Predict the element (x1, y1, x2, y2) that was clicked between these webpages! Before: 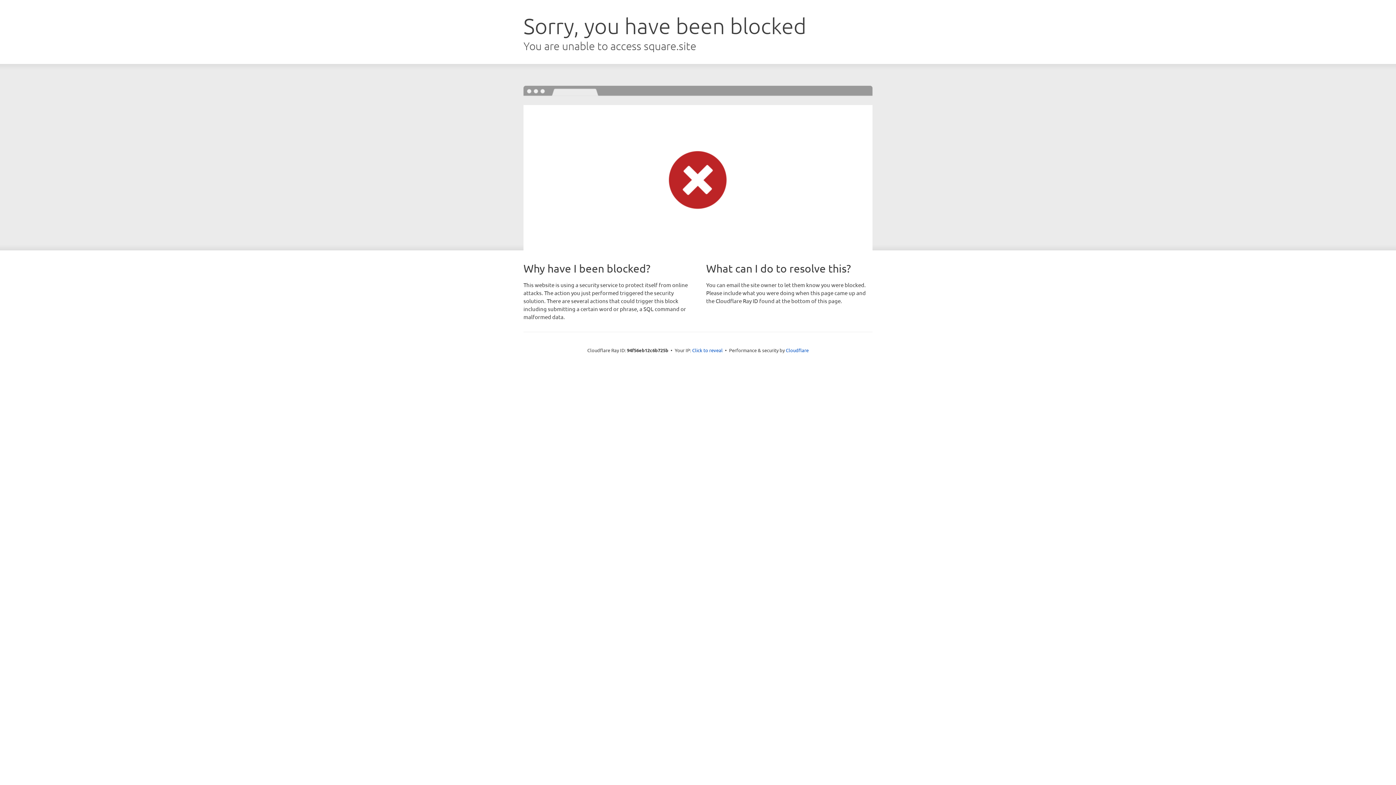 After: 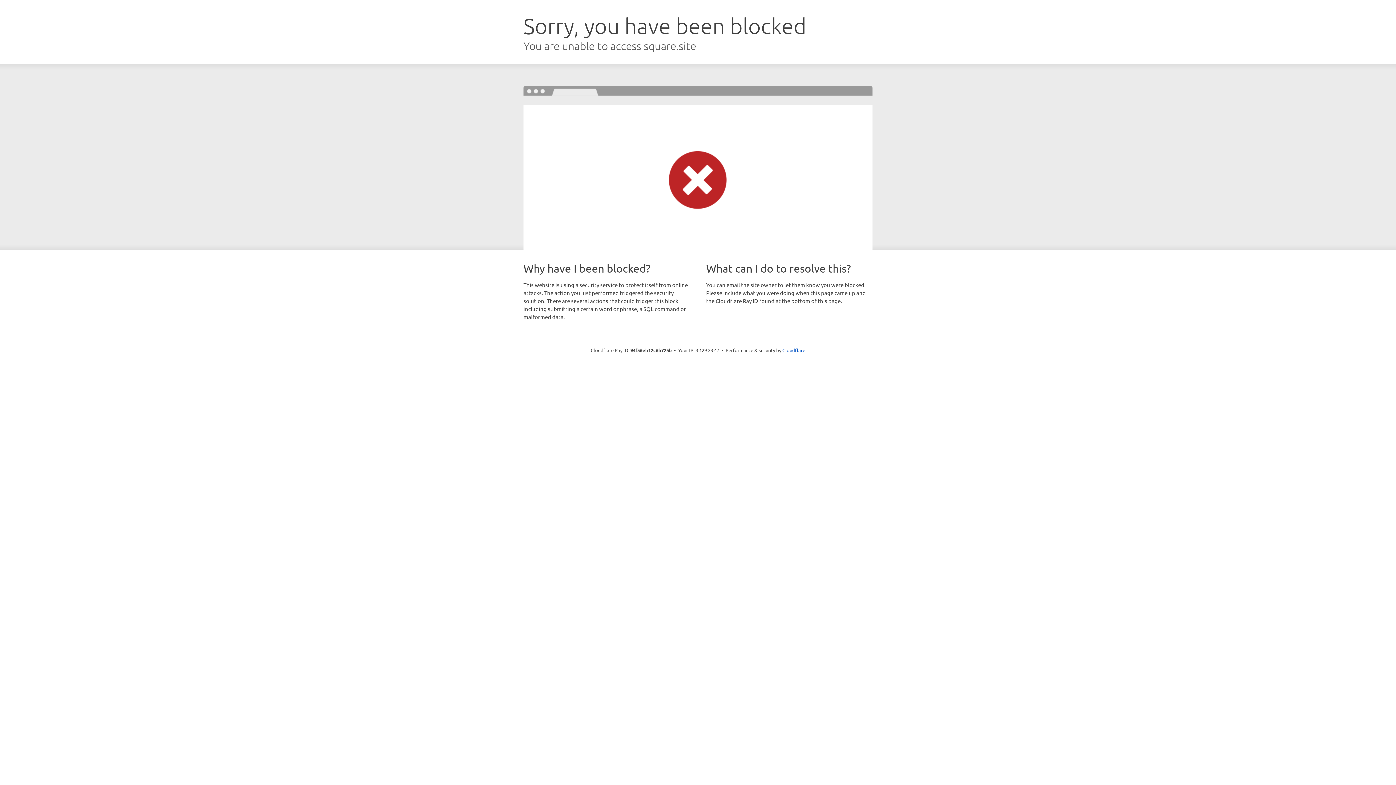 Action: bbox: (692, 346, 722, 353) label: Click to reveal